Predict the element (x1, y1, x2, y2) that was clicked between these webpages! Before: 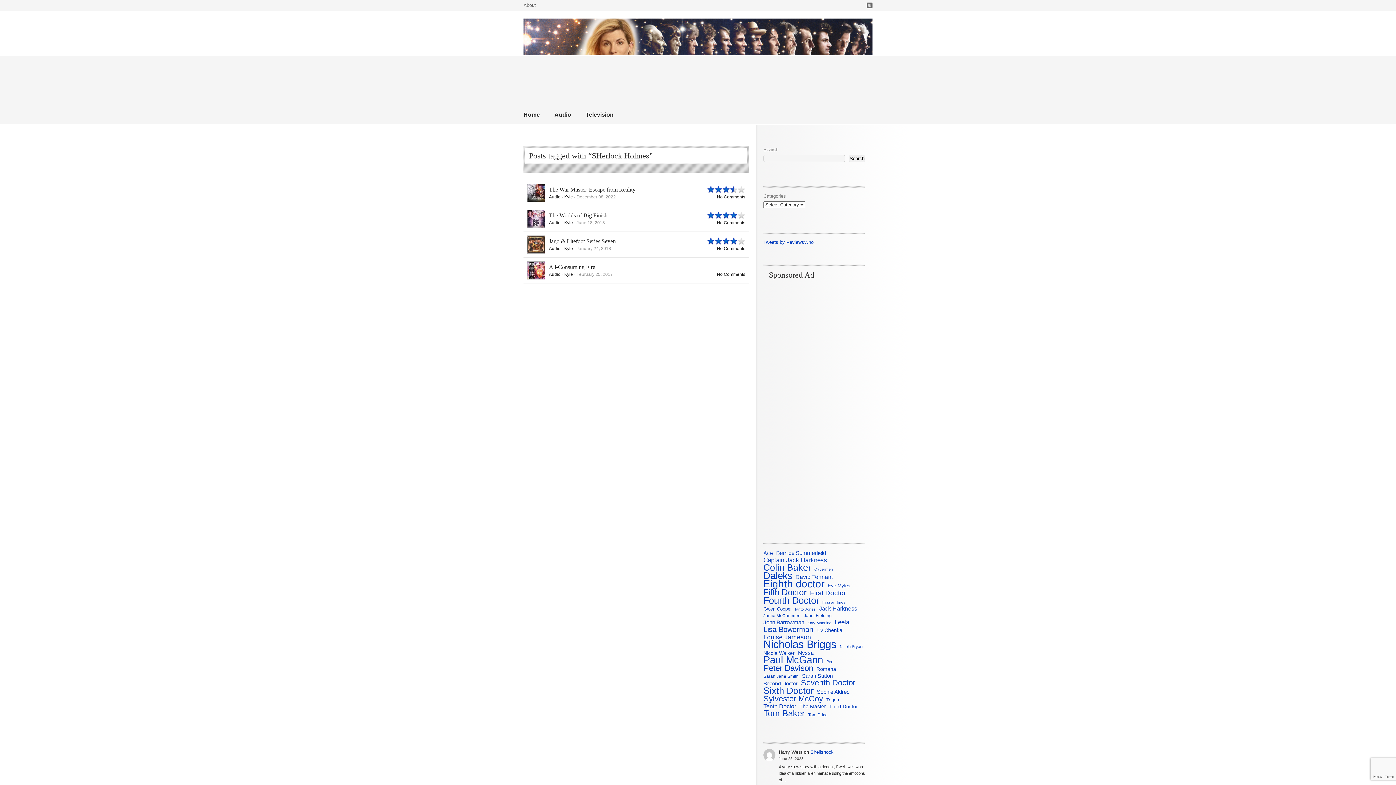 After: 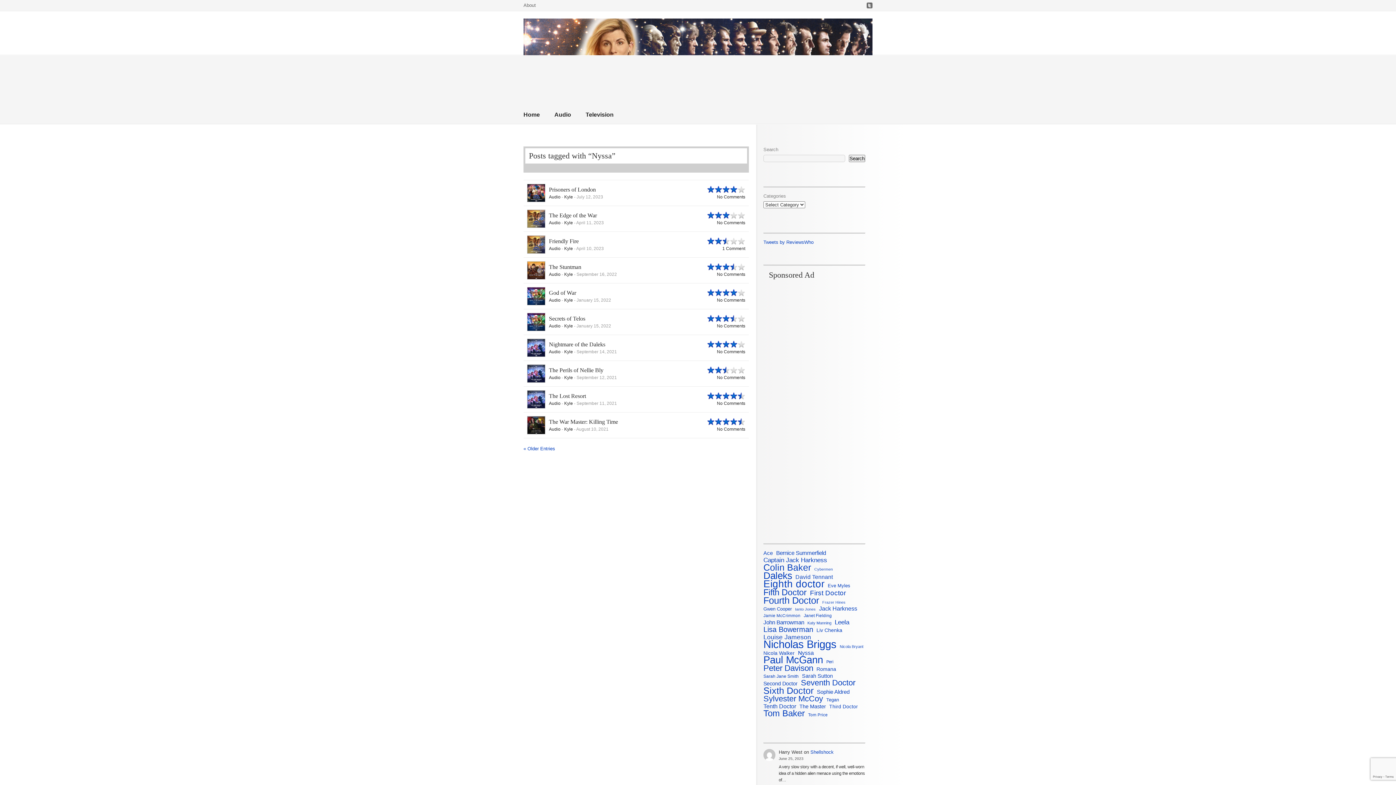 Action: label: Nyssa (84 items) bbox: (798, 650, 813, 656)